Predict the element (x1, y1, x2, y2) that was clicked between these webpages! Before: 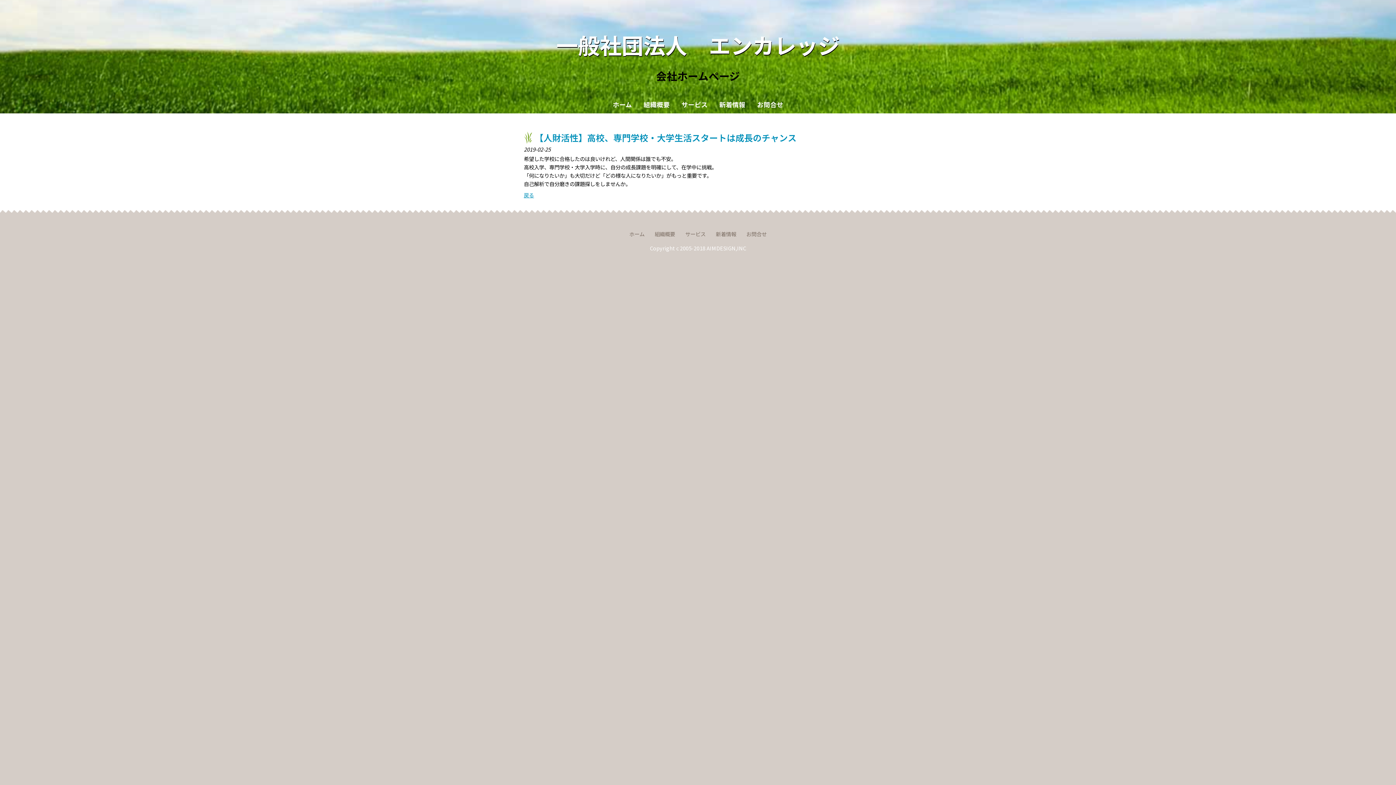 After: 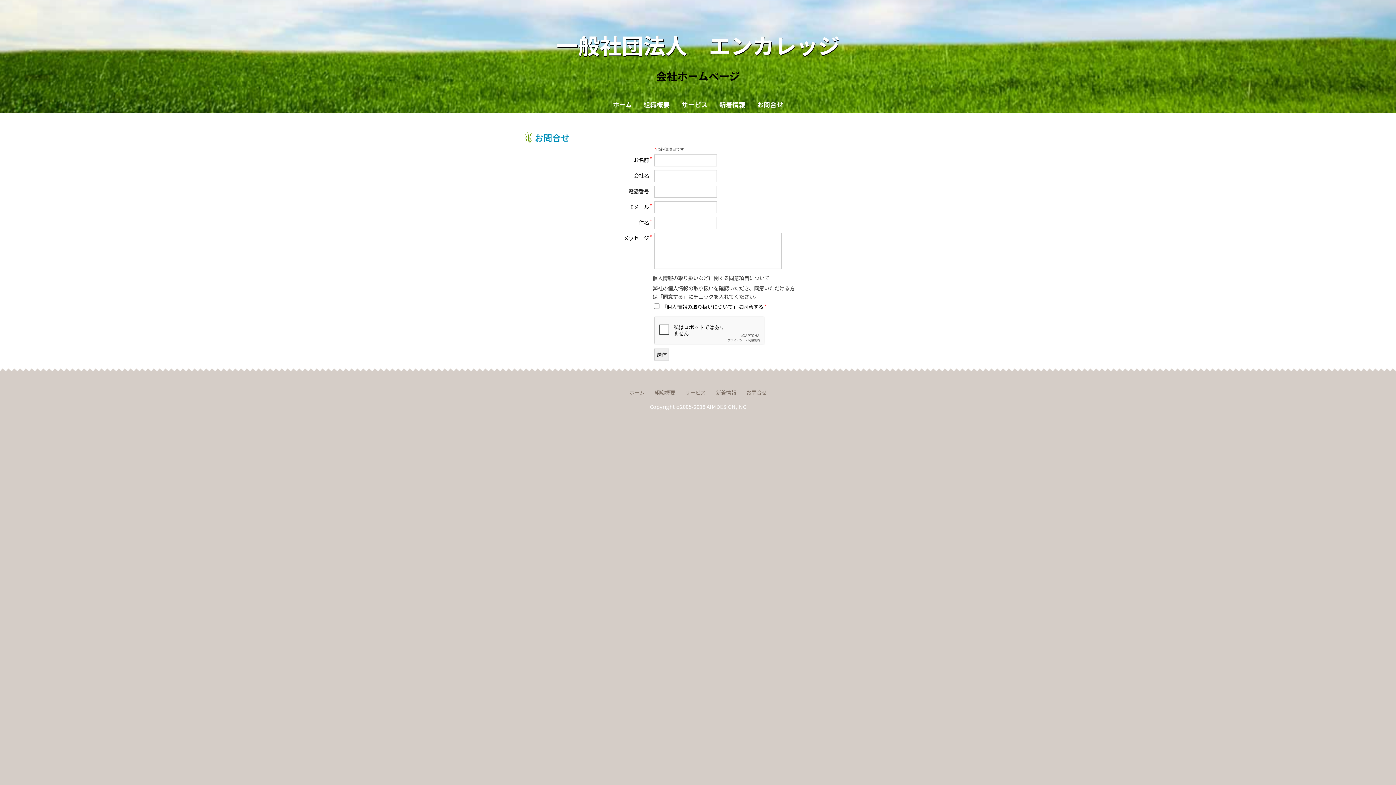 Action: label: お問合せ bbox: (757, 97, 783, 111)